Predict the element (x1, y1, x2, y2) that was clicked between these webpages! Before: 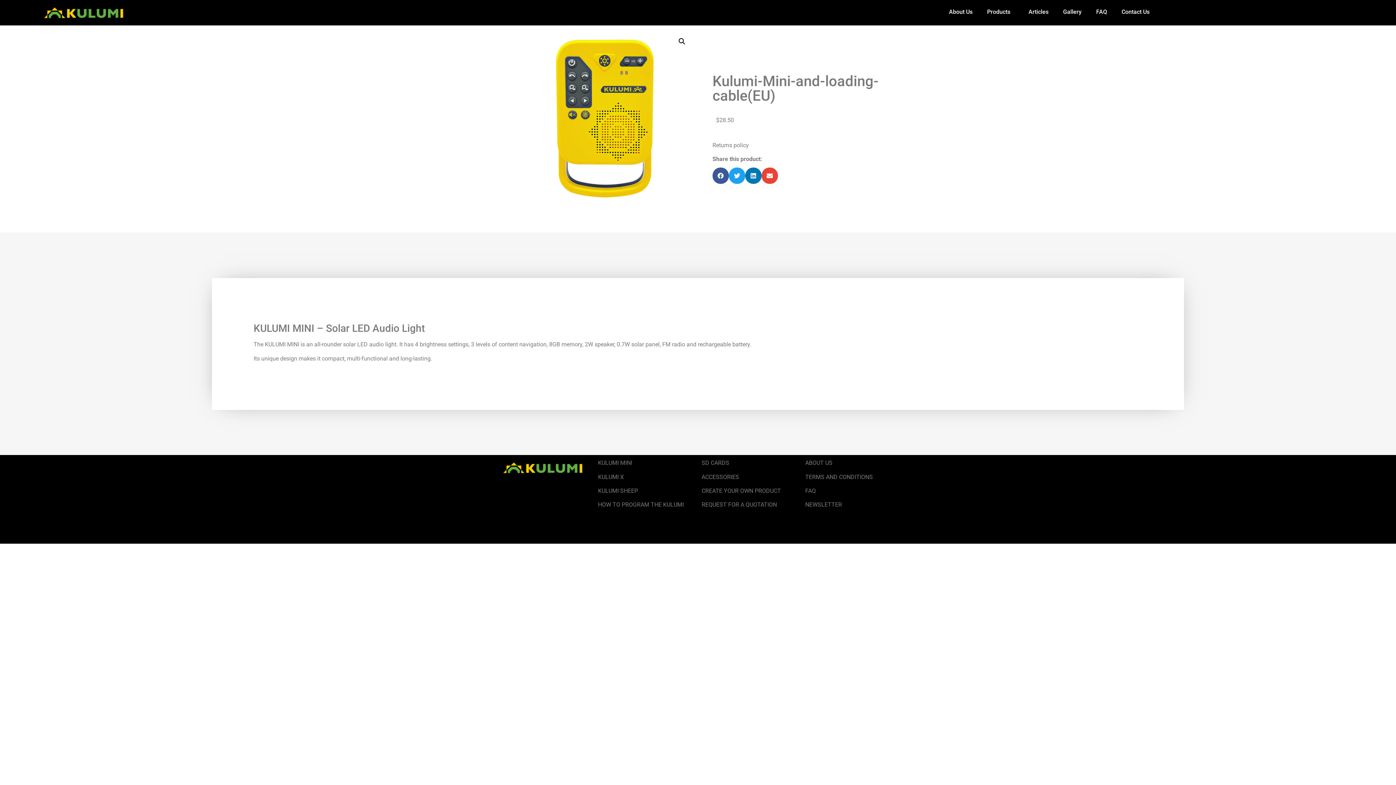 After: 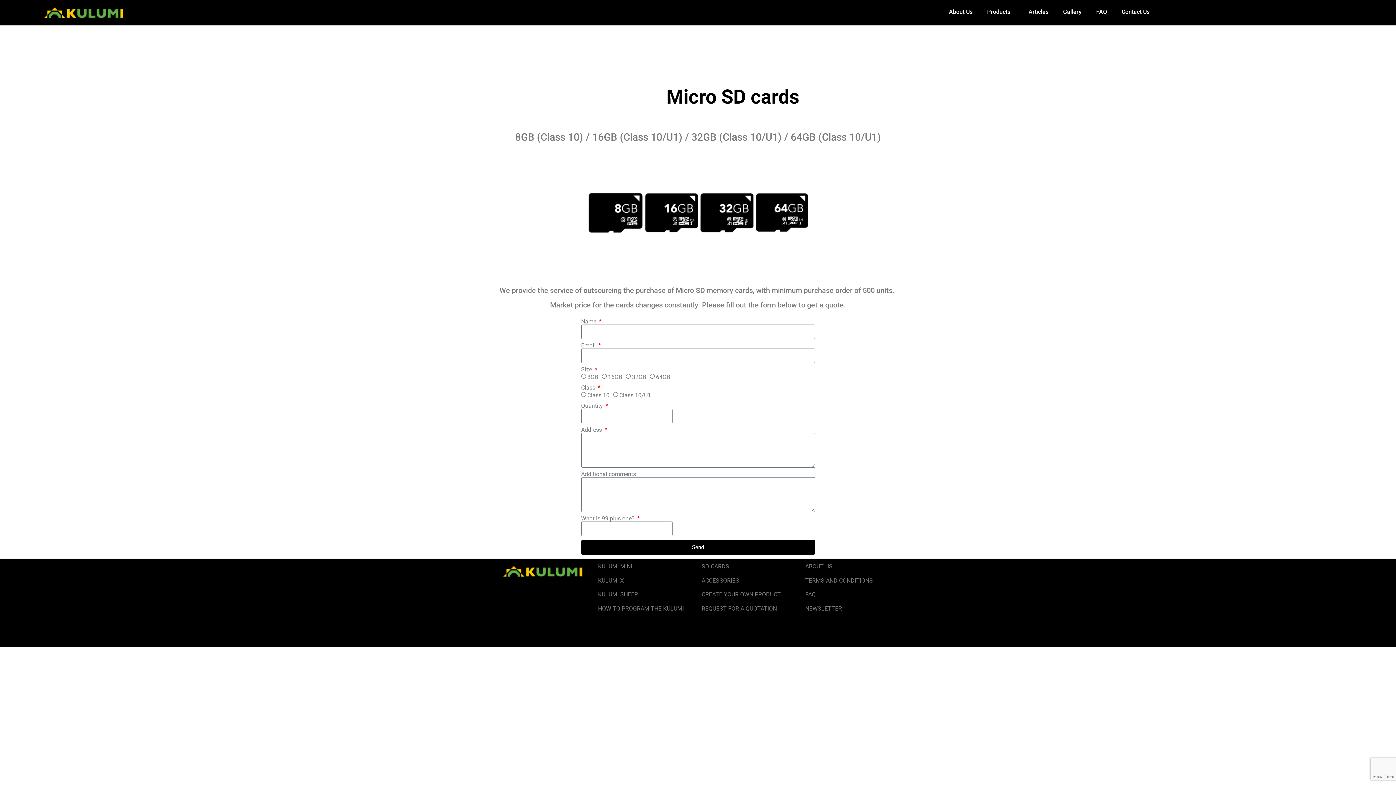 Action: label: SD CARDS bbox: (701, 459, 729, 466)